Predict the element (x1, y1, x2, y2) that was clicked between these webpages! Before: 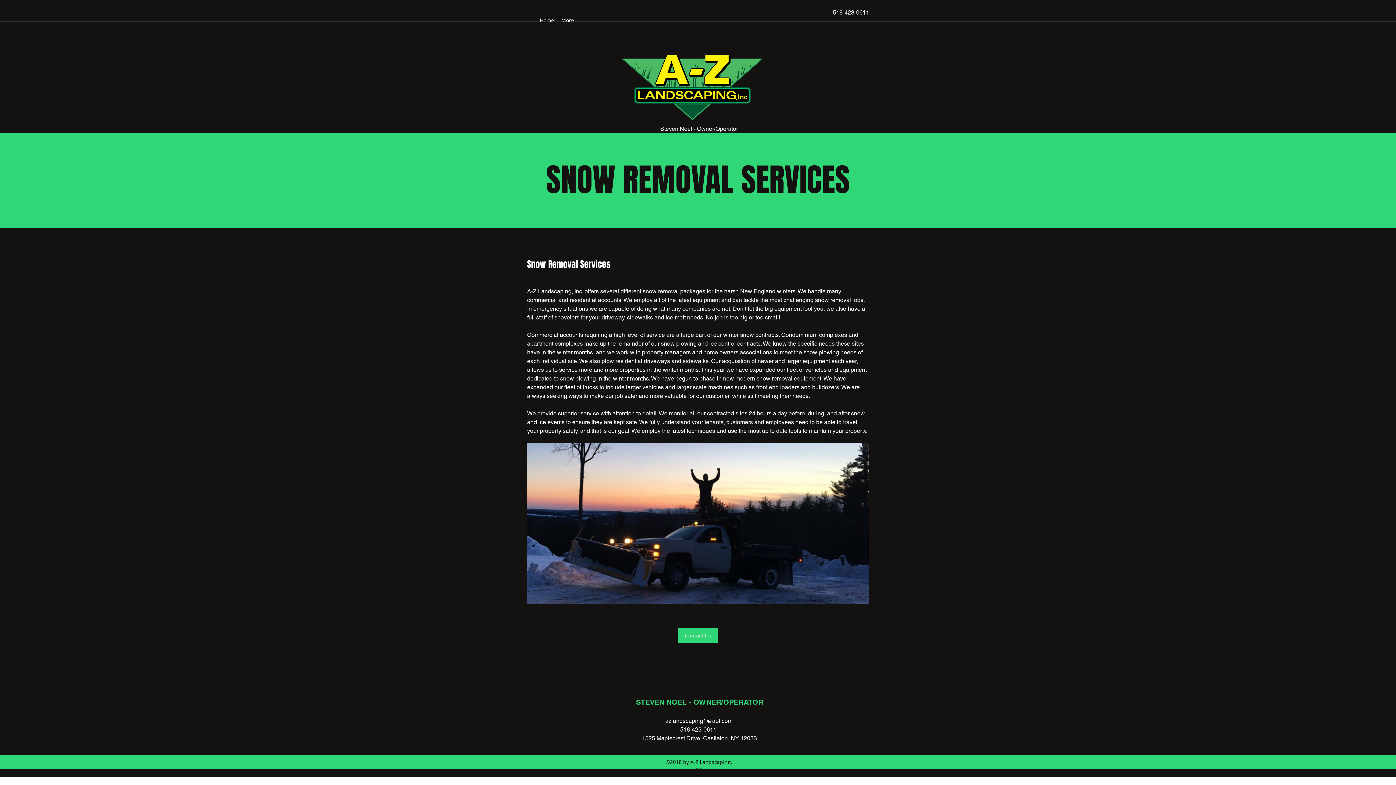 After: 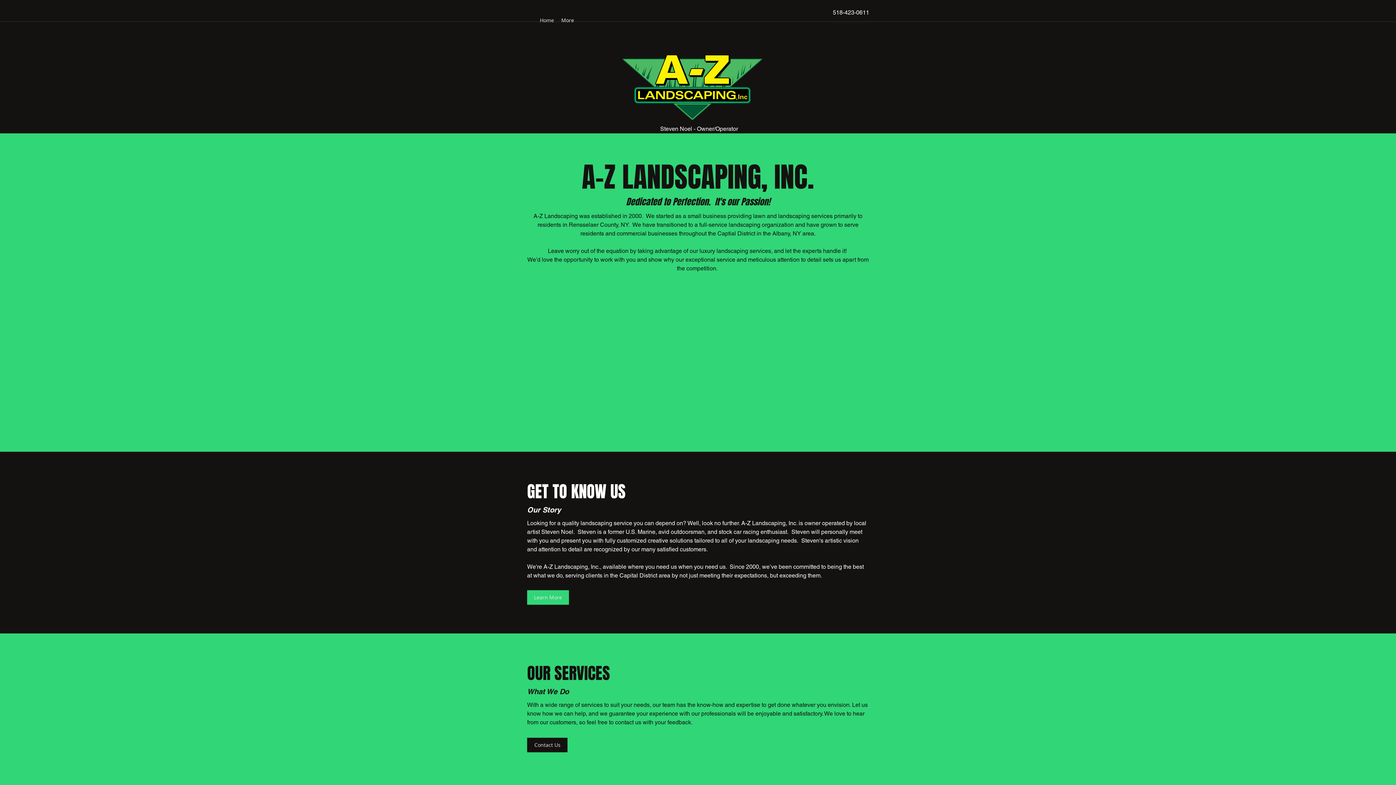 Action: bbox: (622, 54, 762, 120)